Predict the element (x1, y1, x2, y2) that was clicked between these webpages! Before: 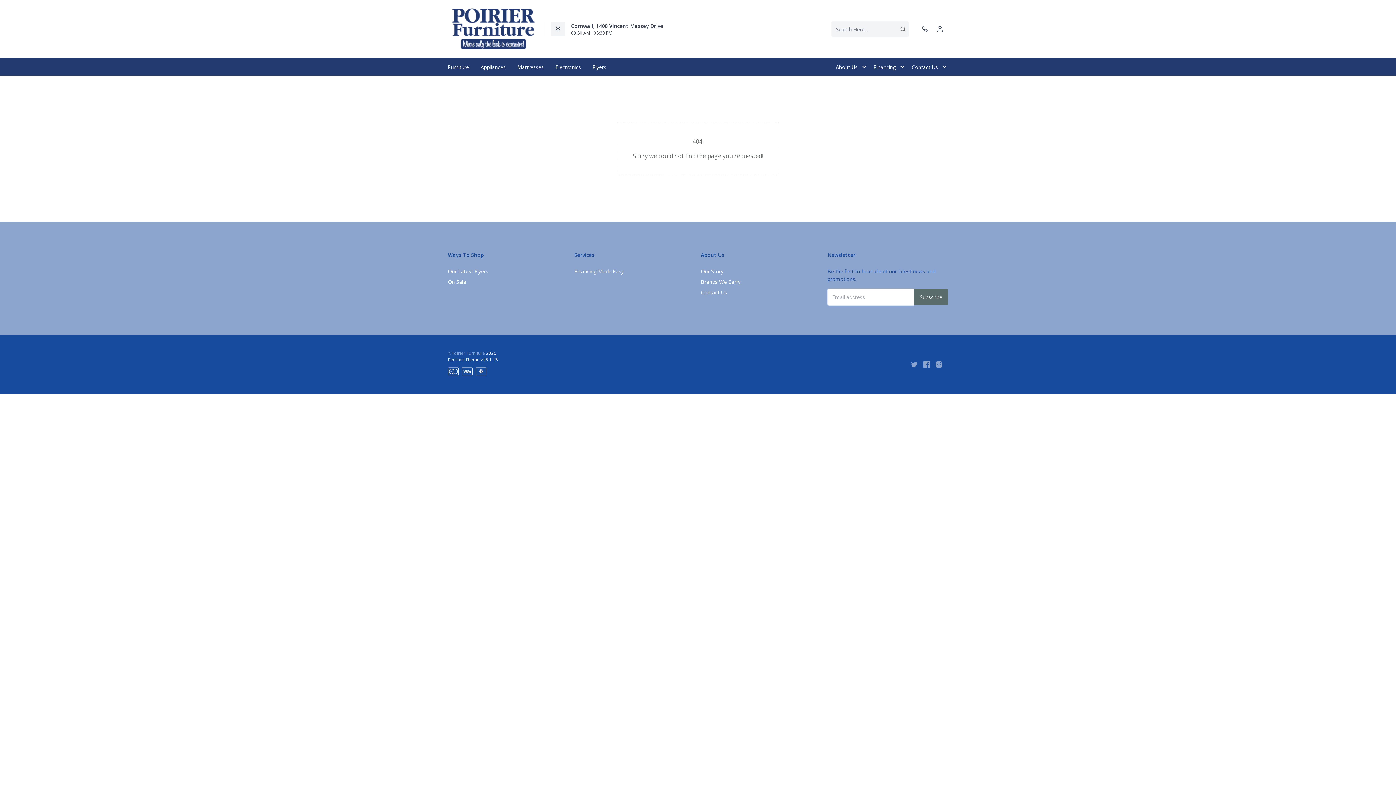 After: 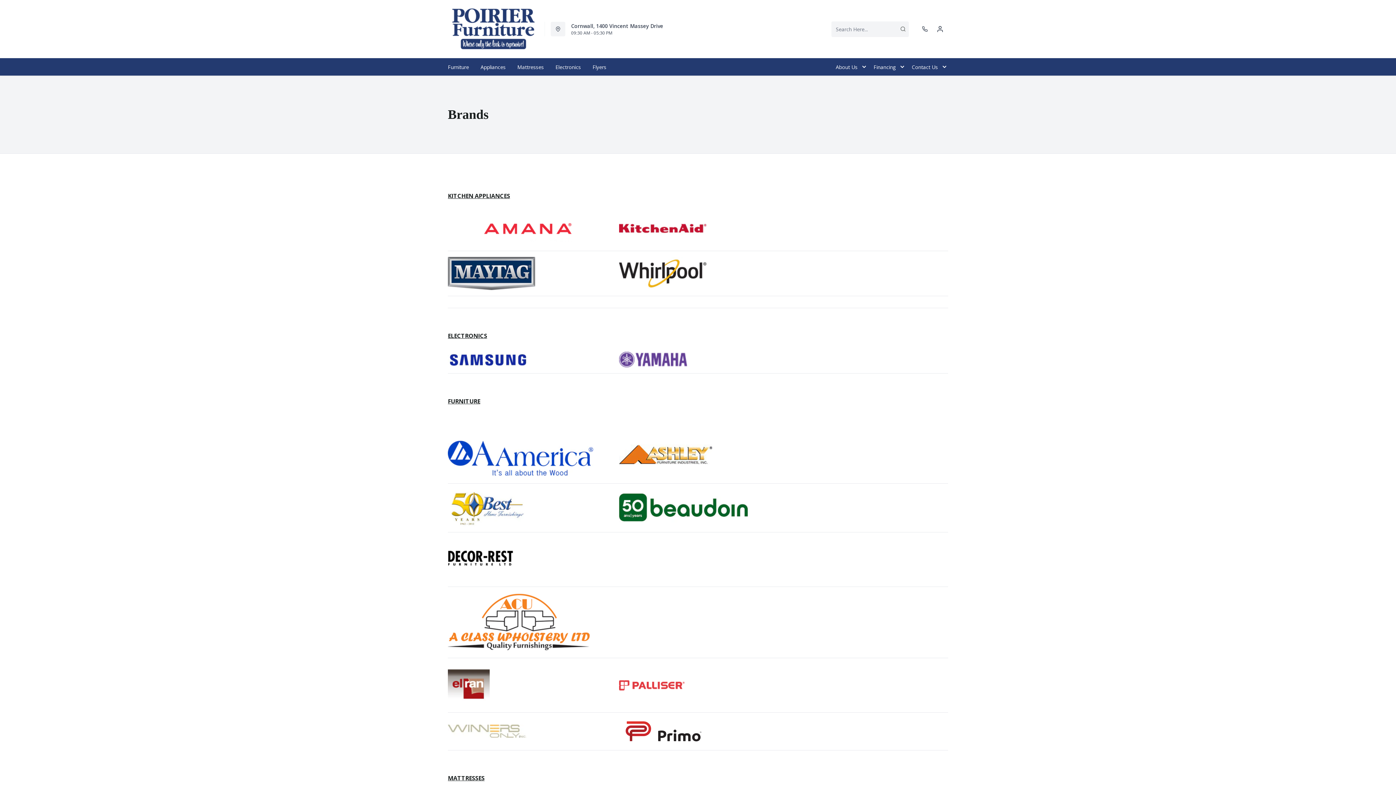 Action: bbox: (701, 275, 740, 288) label: Brands We Carry